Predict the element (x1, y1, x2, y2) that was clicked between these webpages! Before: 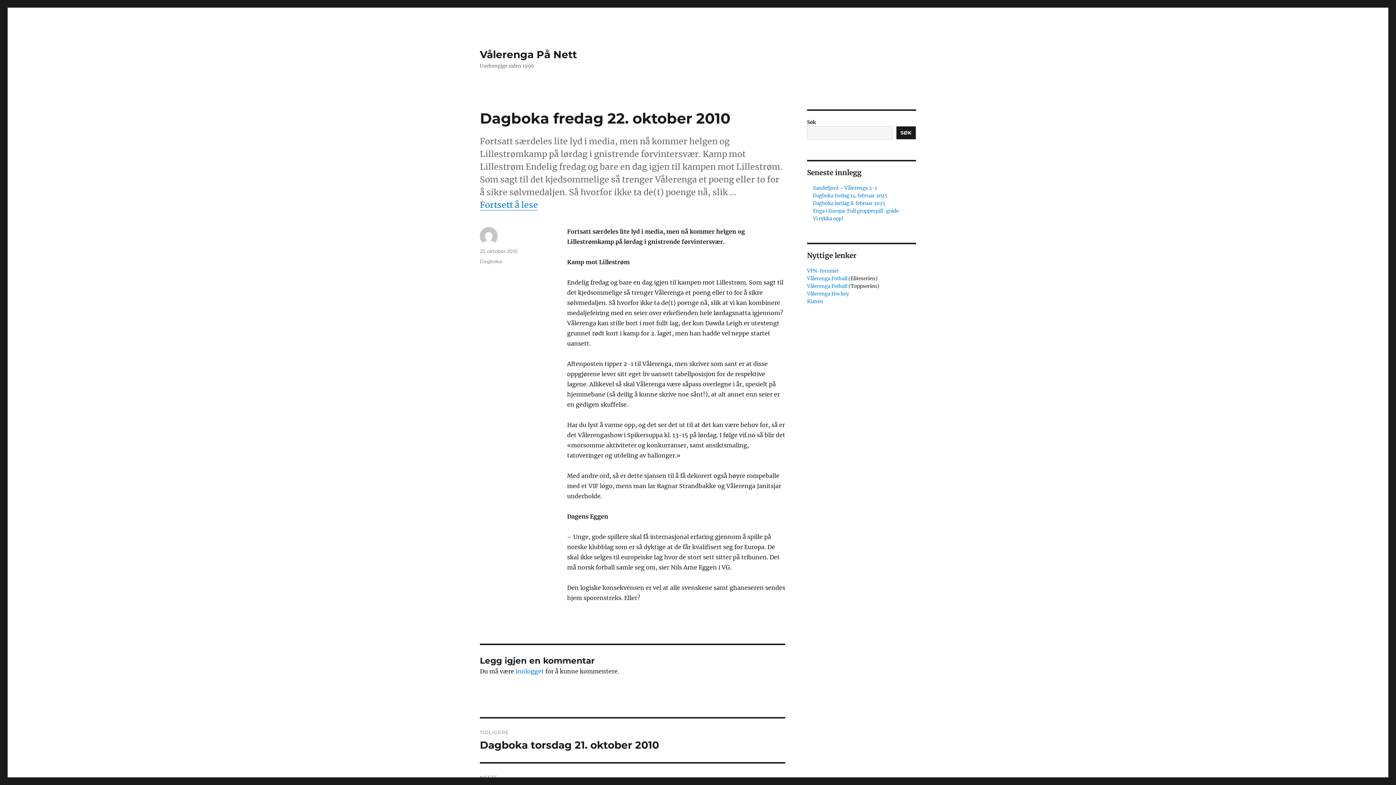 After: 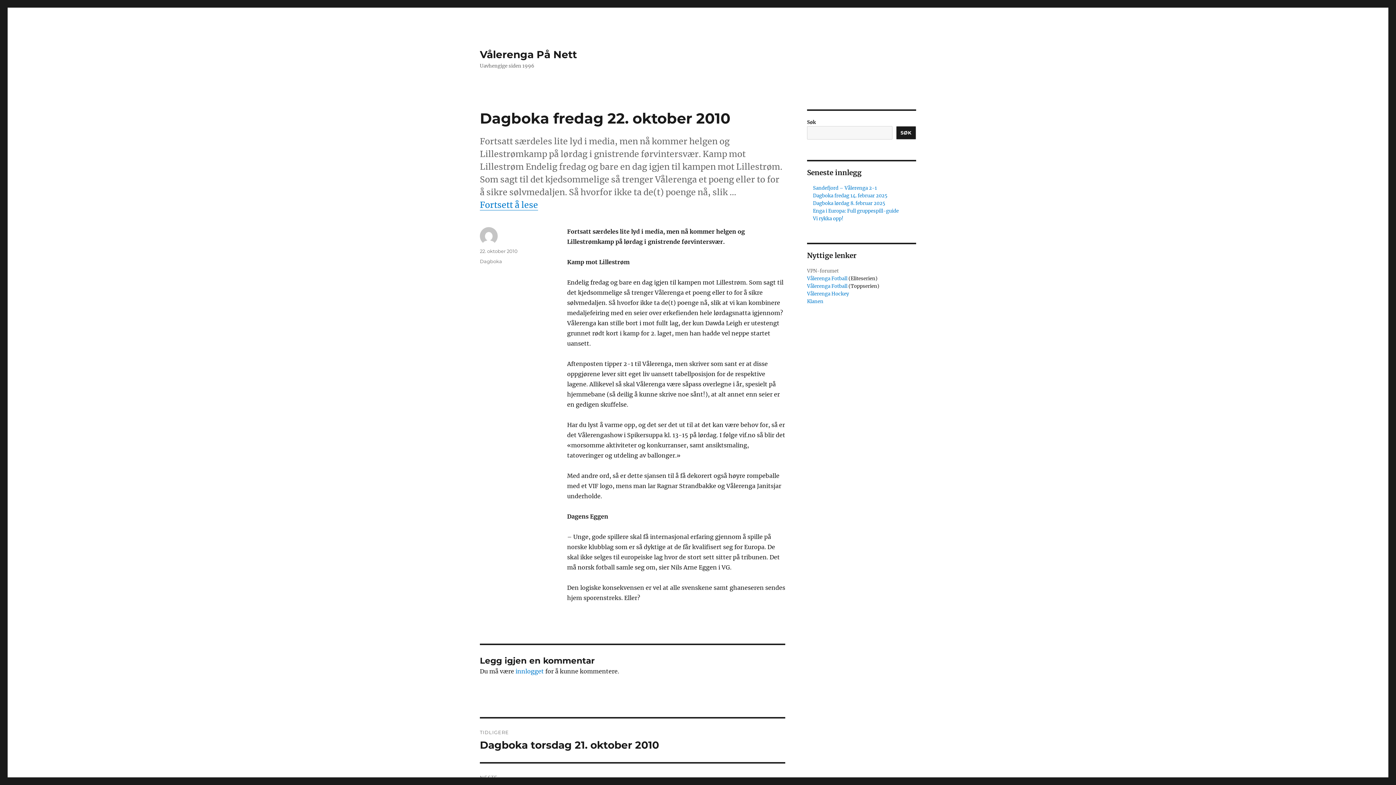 Action: label: VPN-forumet bbox: (807, 268, 838, 274)